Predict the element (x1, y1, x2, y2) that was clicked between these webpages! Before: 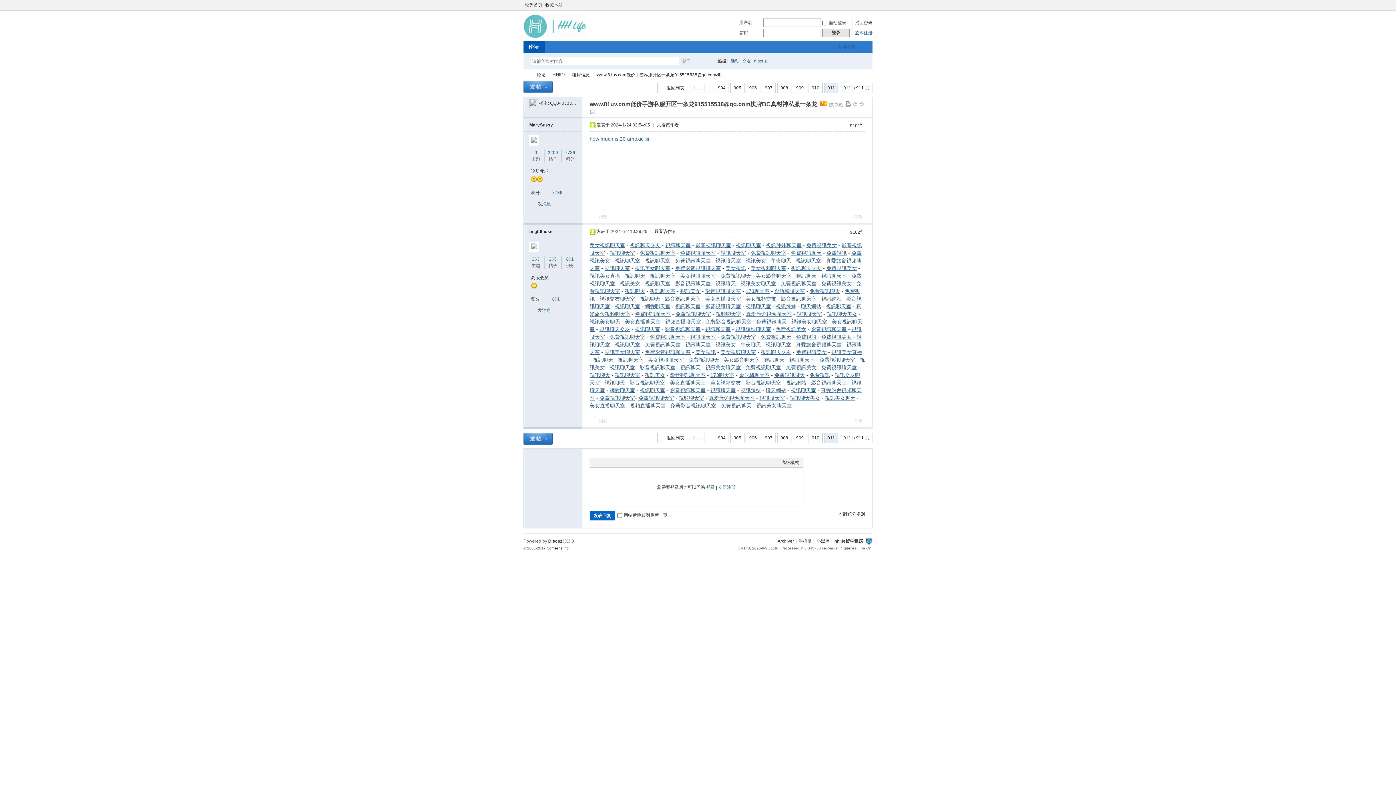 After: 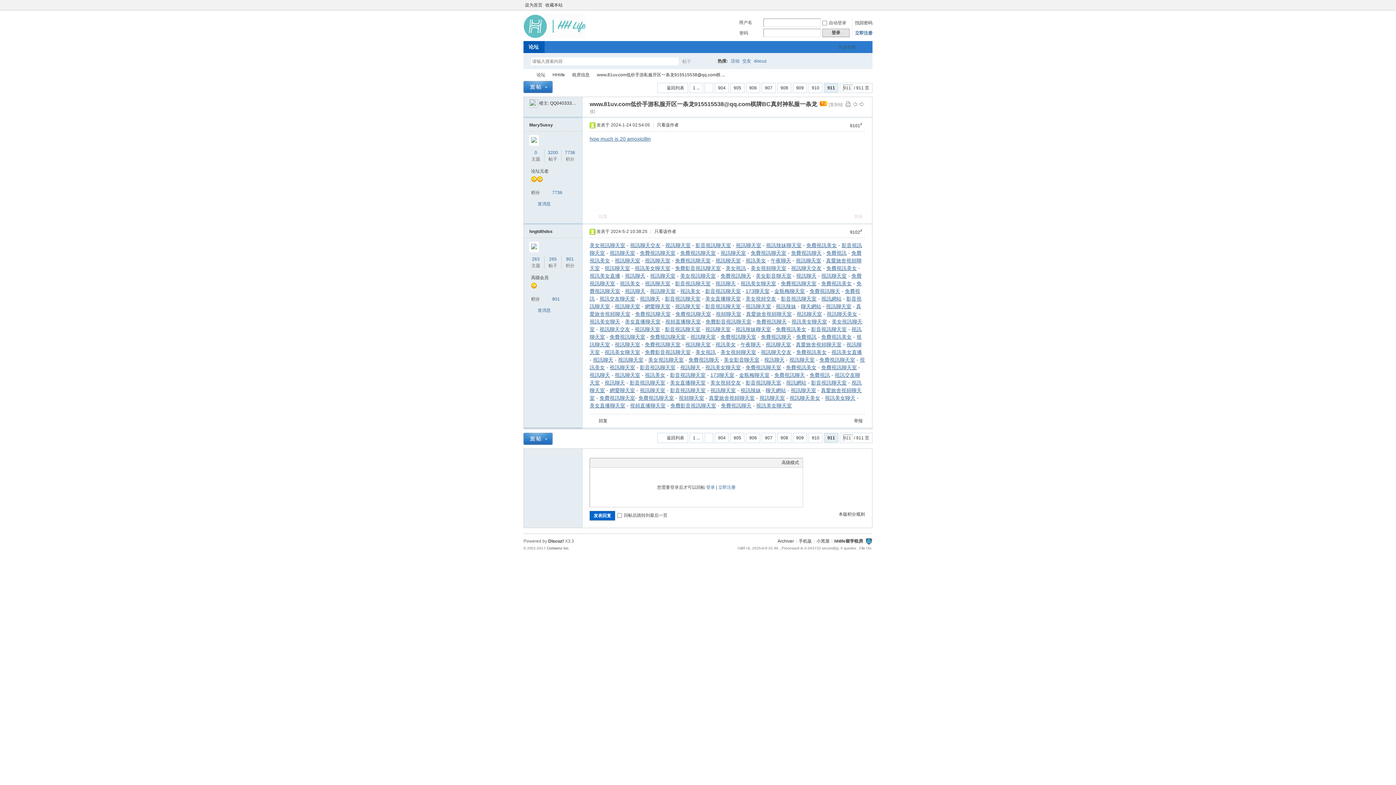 Action: bbox: (705, 296, 741, 301) label: 美女直播聊天室